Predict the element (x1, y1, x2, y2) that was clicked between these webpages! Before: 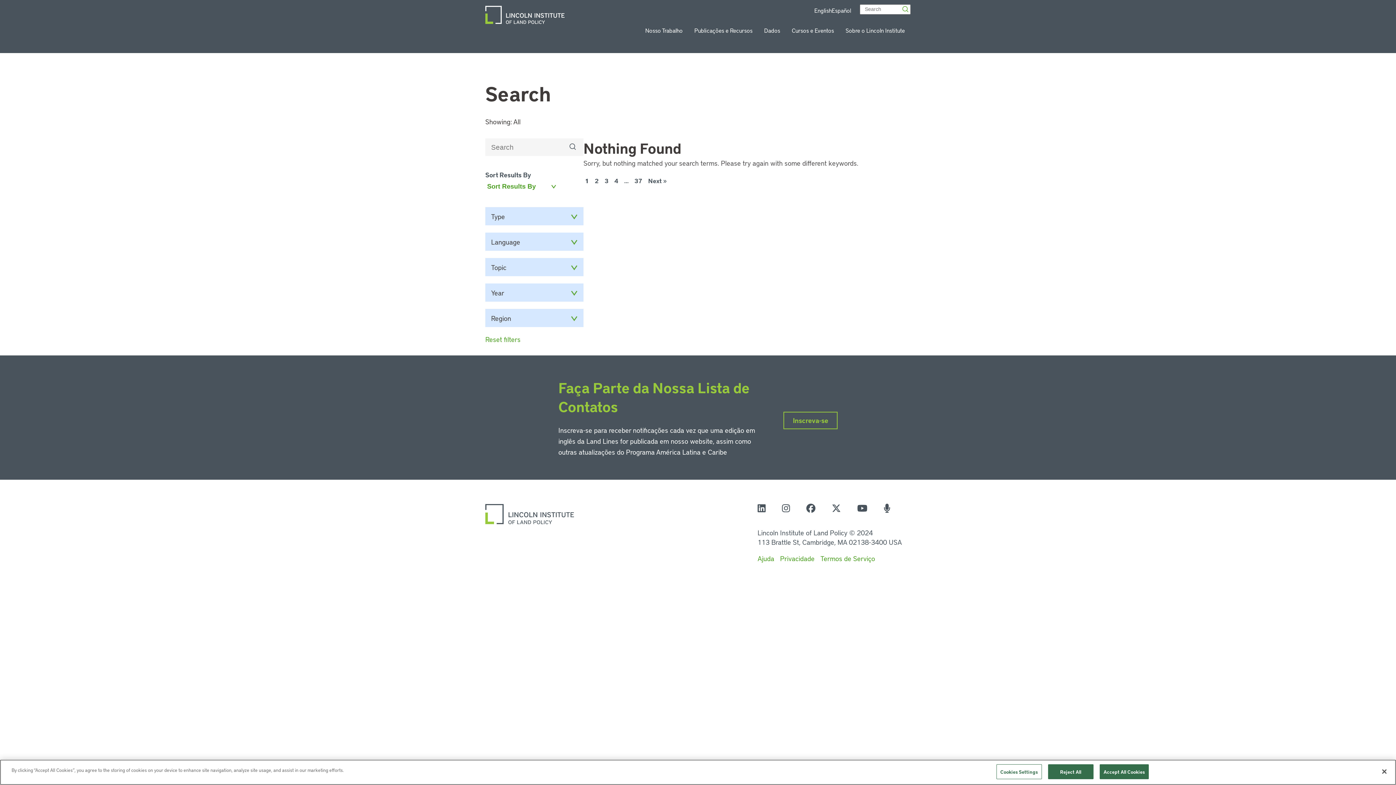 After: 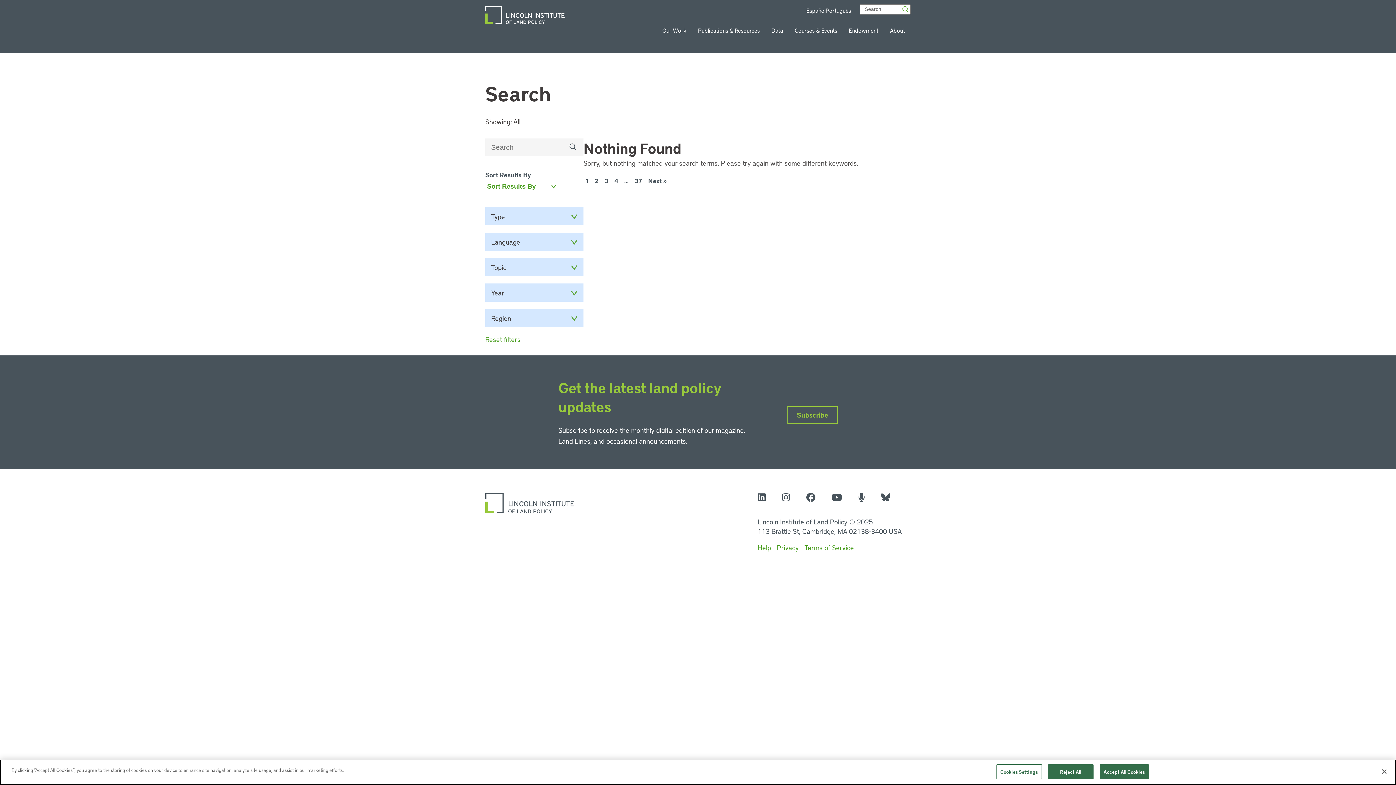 Action: bbox: (814, 6, 832, 13) label: English